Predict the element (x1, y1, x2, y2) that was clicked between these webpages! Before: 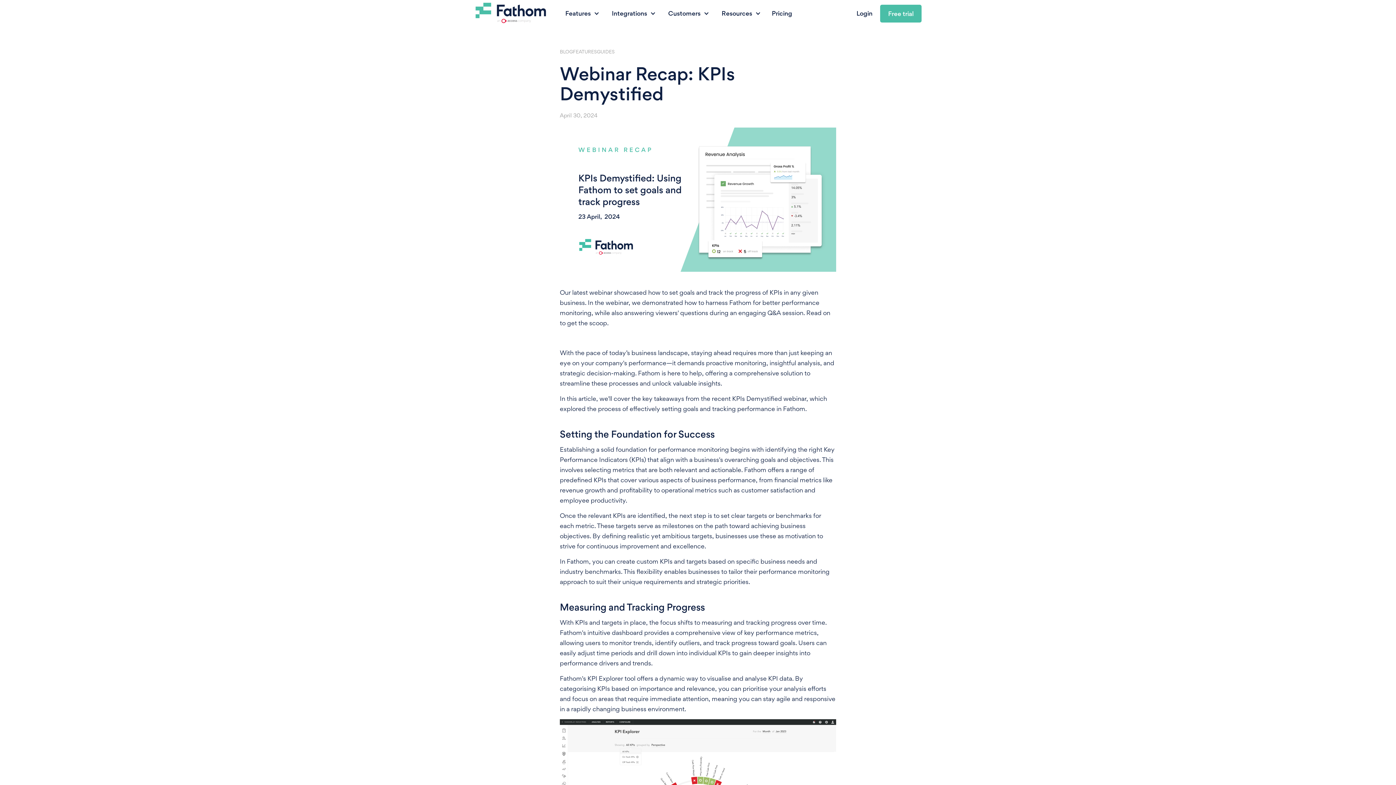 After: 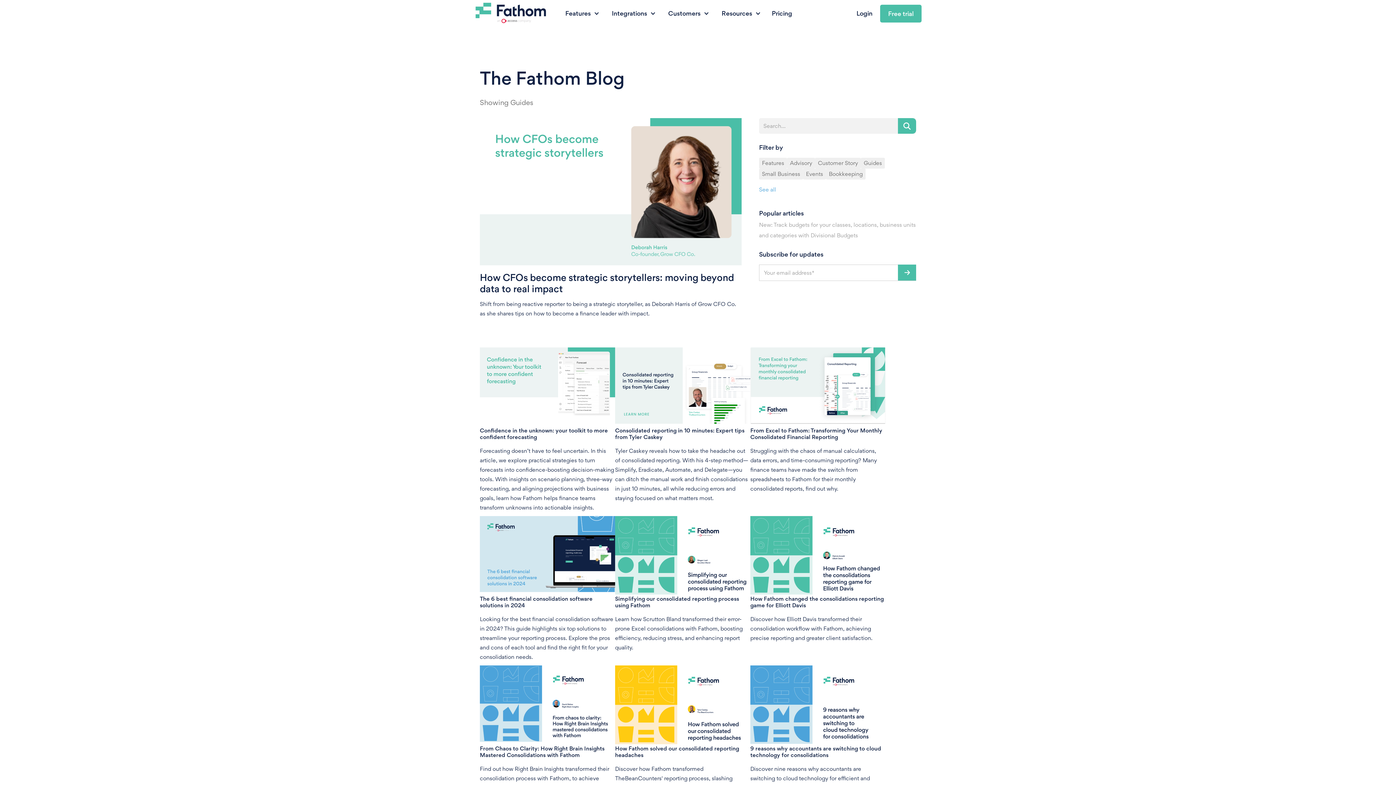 Action: label: GUIDES bbox: (597, 48, 614, 54)